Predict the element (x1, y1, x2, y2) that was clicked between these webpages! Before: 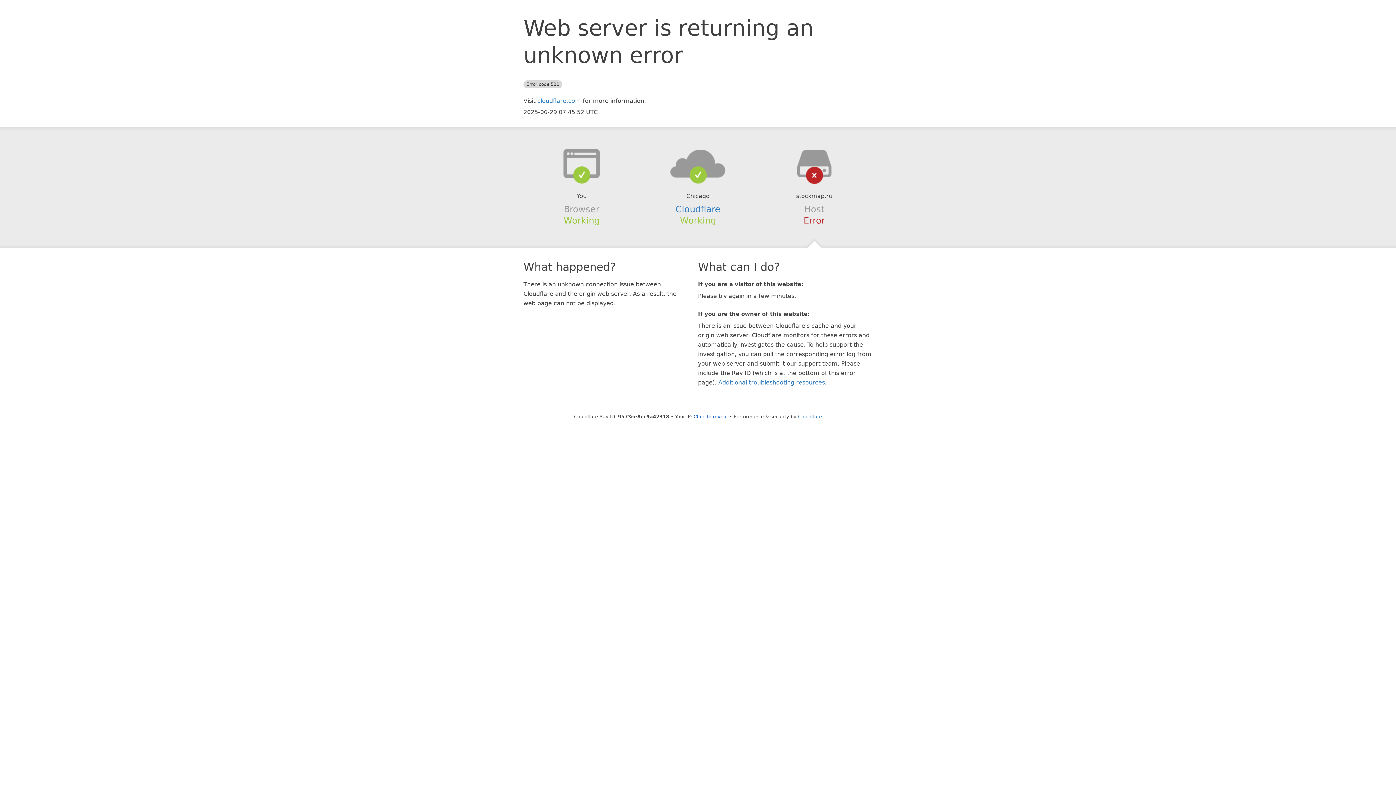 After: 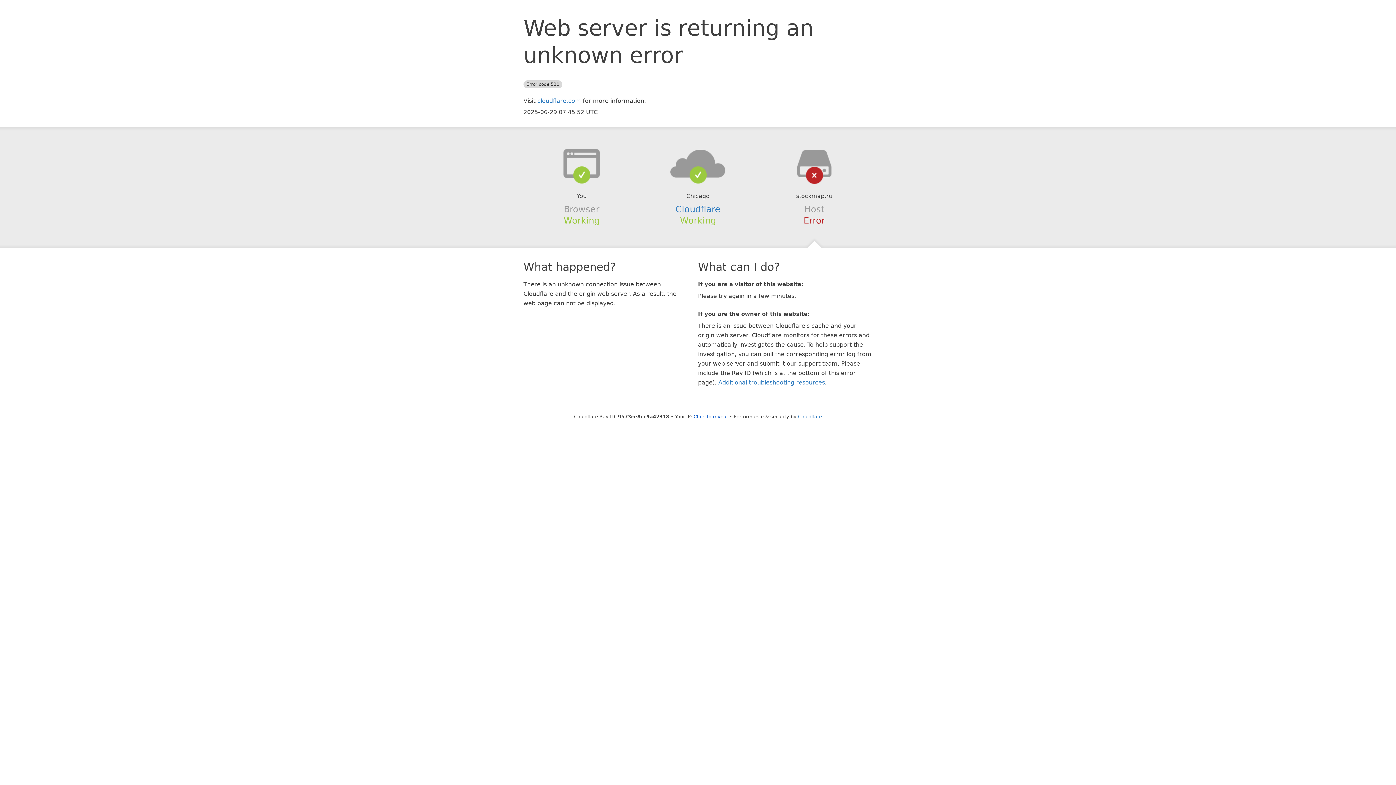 Action: bbox: (639, 148, 756, 178)